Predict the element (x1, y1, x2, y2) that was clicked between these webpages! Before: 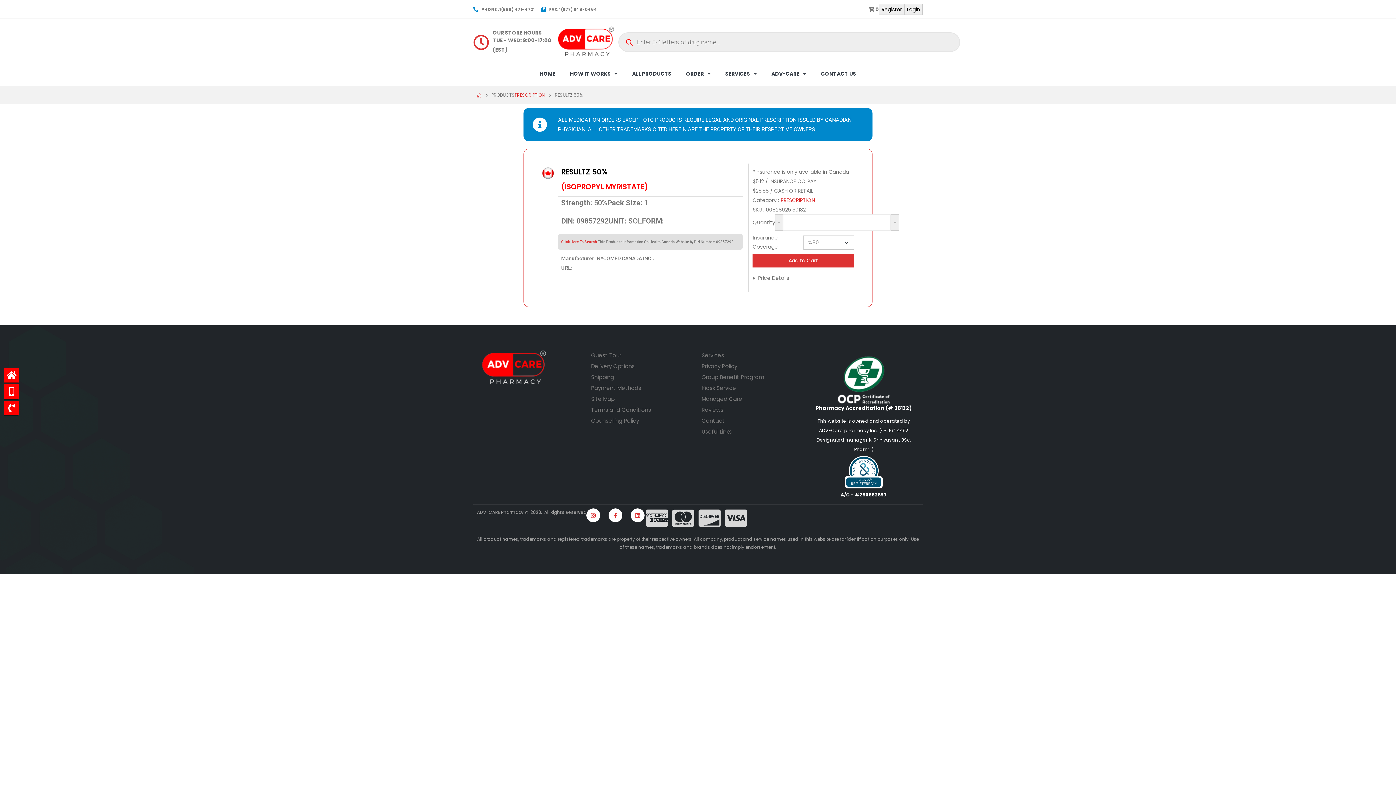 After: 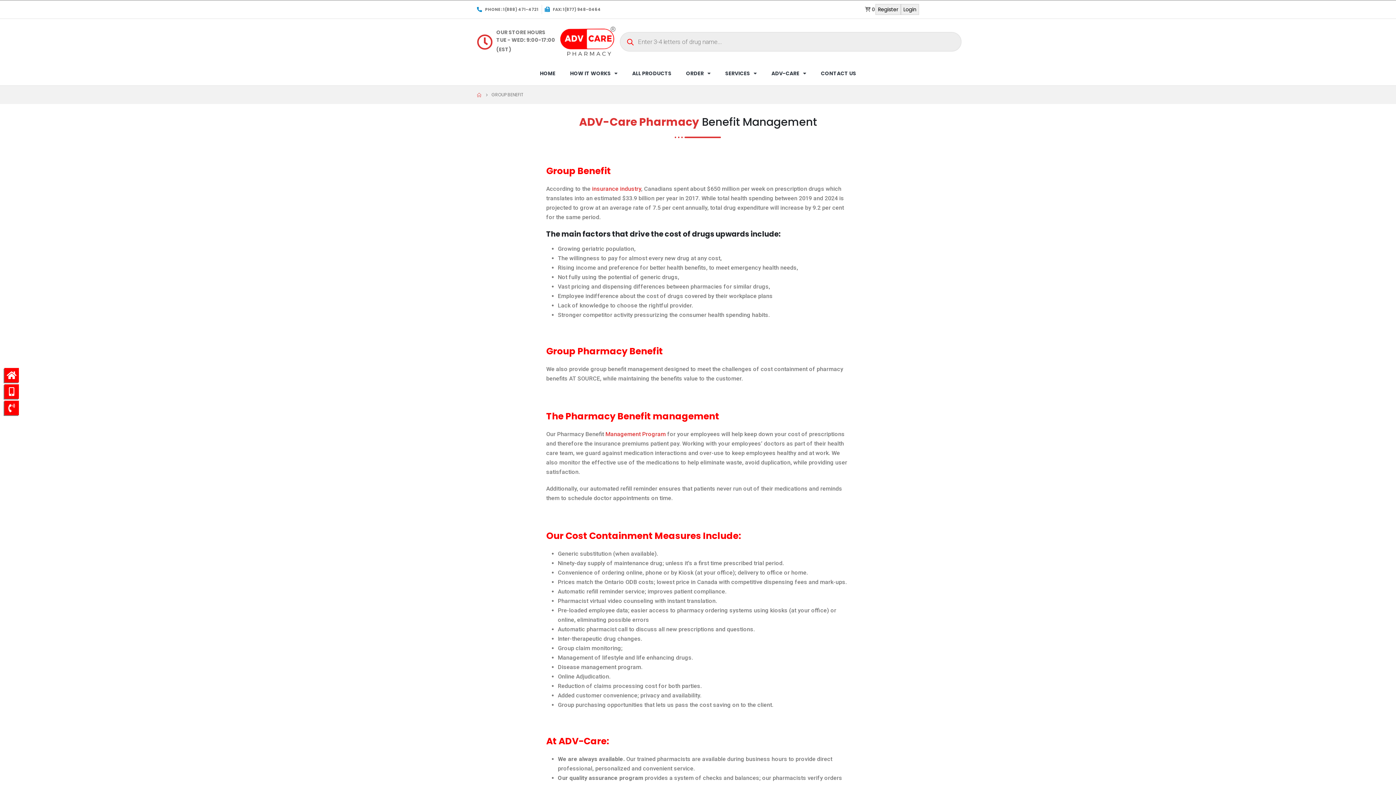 Action: bbox: (701, 382, 805, 393) label: Kiosk Service